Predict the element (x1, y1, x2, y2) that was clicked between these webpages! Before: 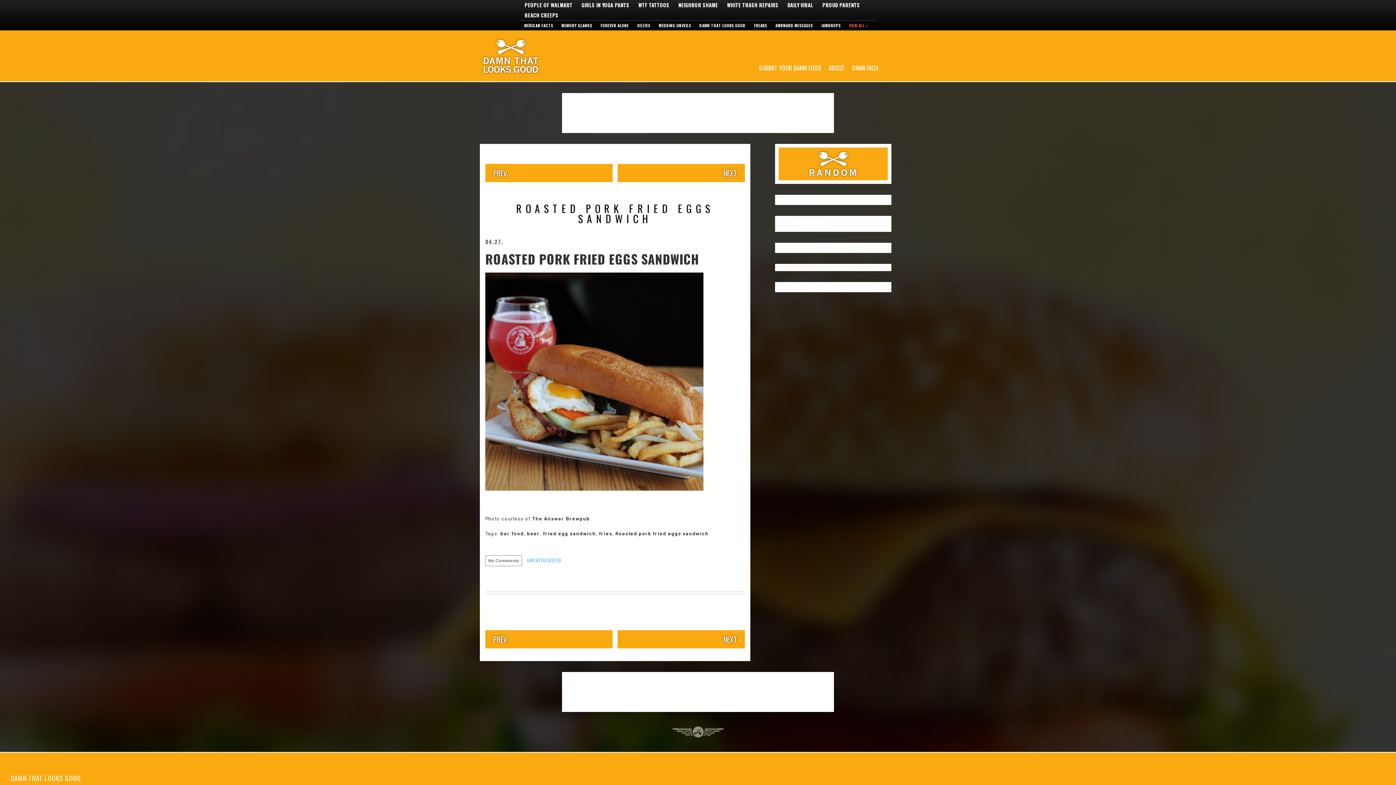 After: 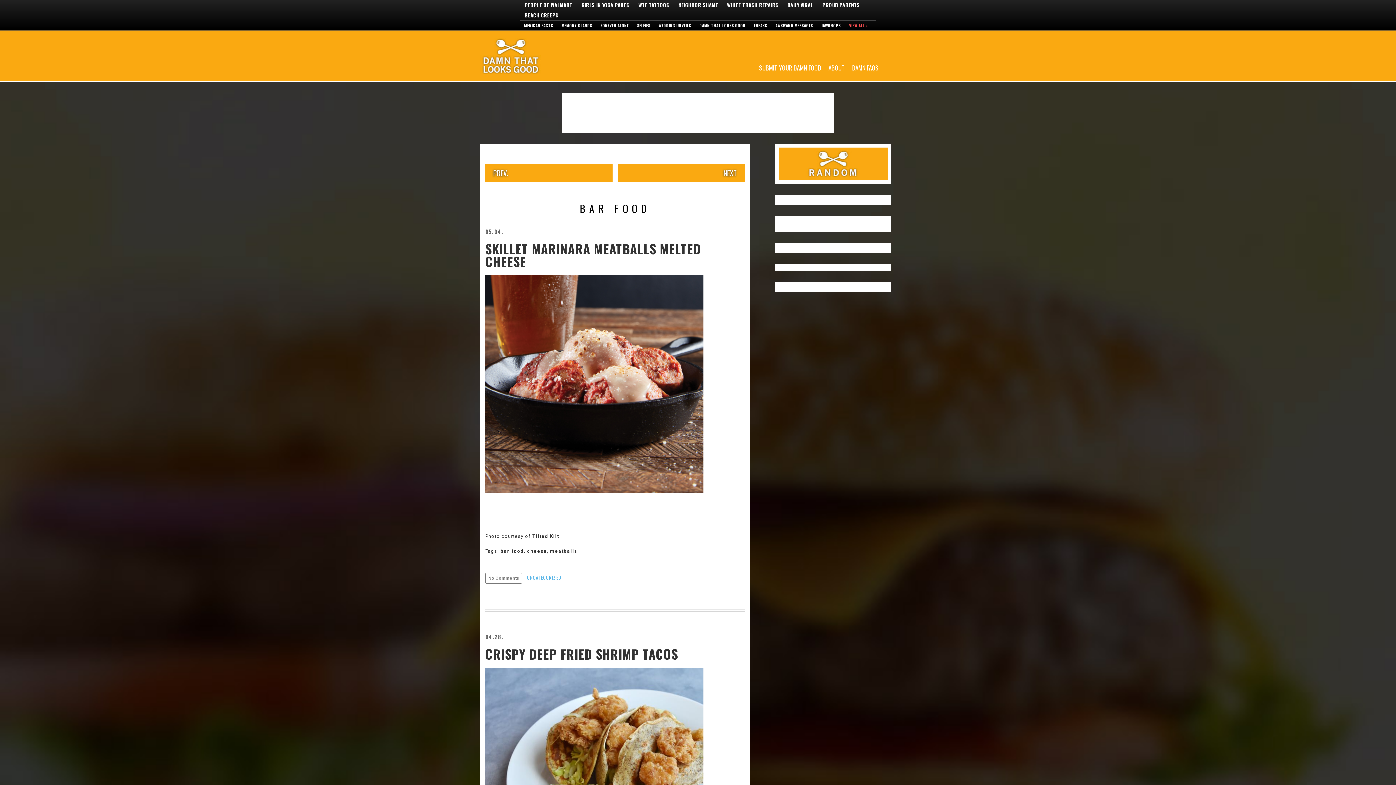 Action: label: bar food bbox: (500, 531, 524, 536)